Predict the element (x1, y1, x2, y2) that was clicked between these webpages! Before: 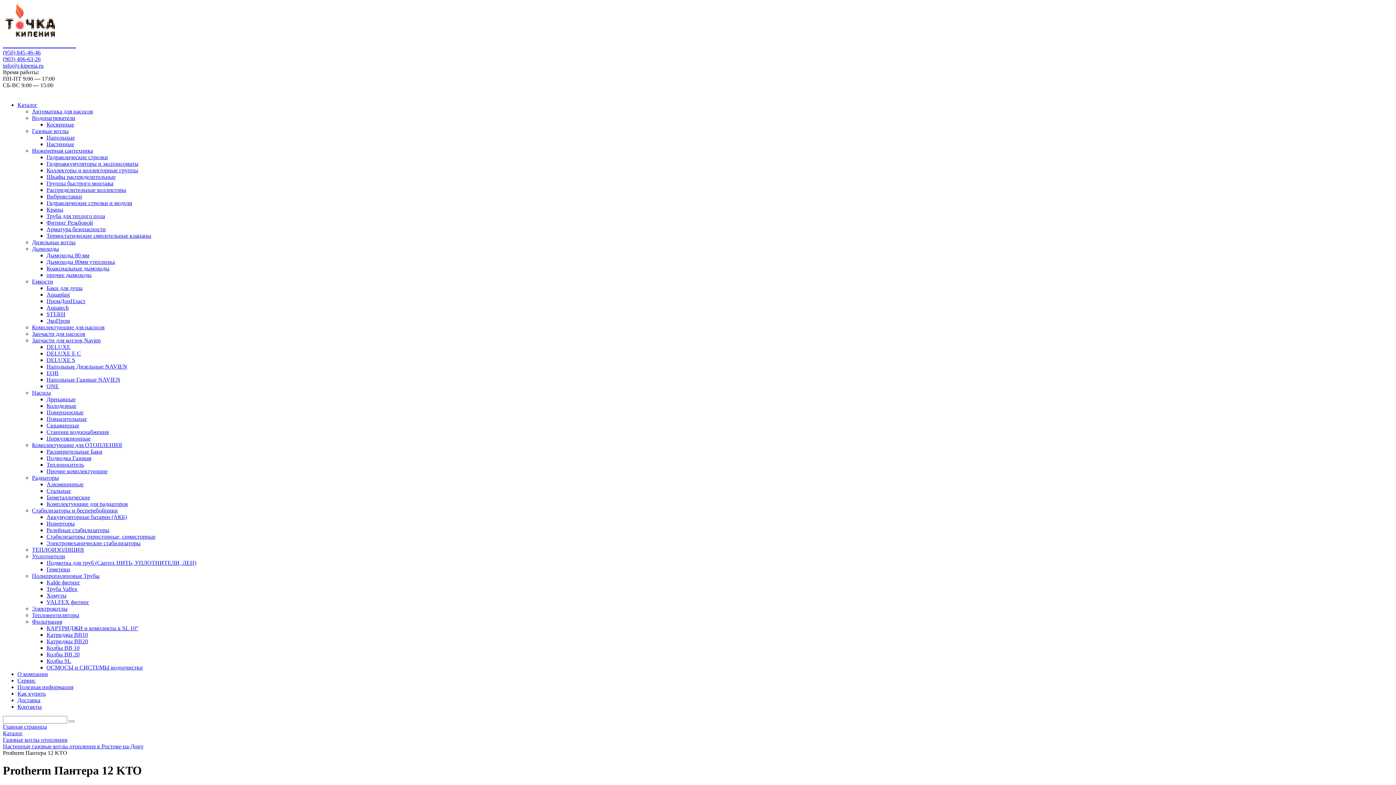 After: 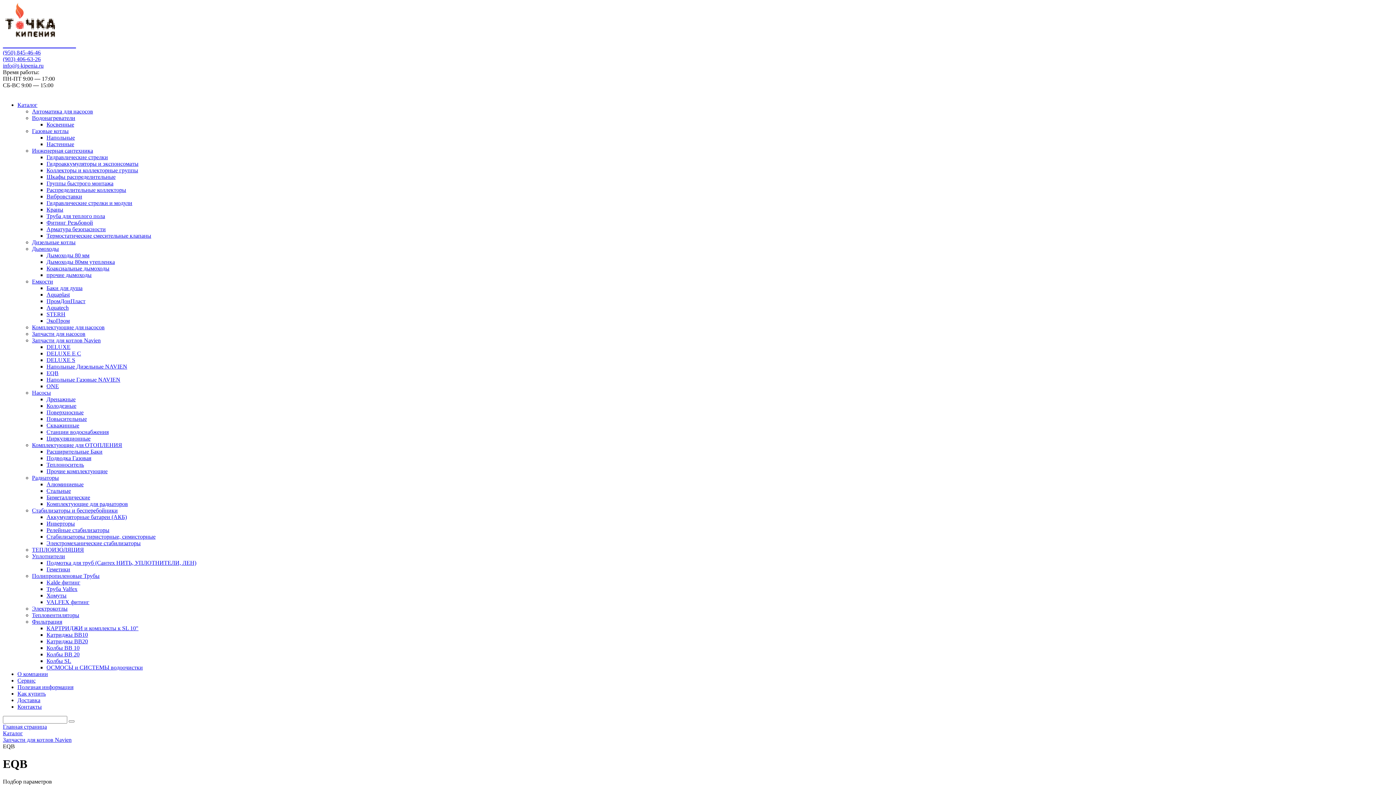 Action: label: EQB bbox: (46, 370, 58, 376)